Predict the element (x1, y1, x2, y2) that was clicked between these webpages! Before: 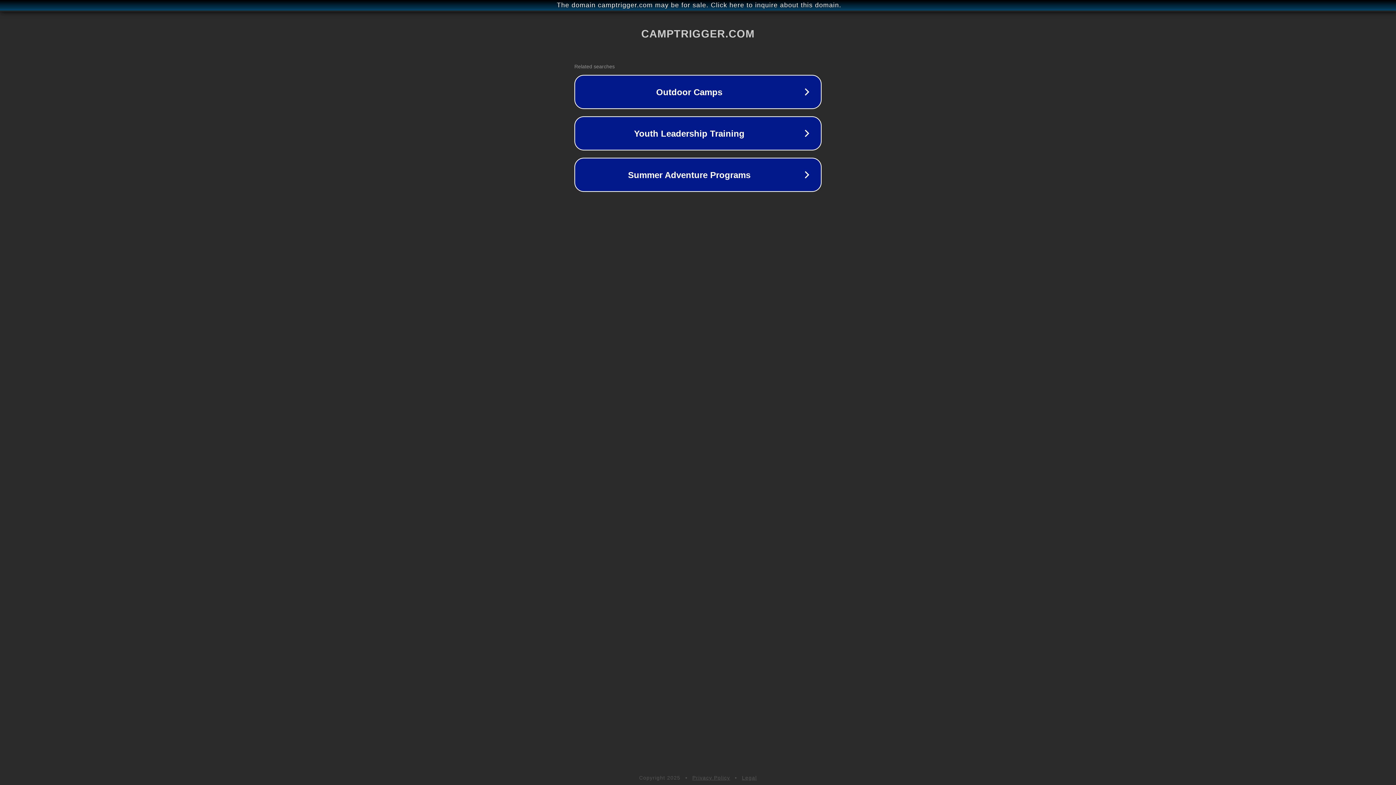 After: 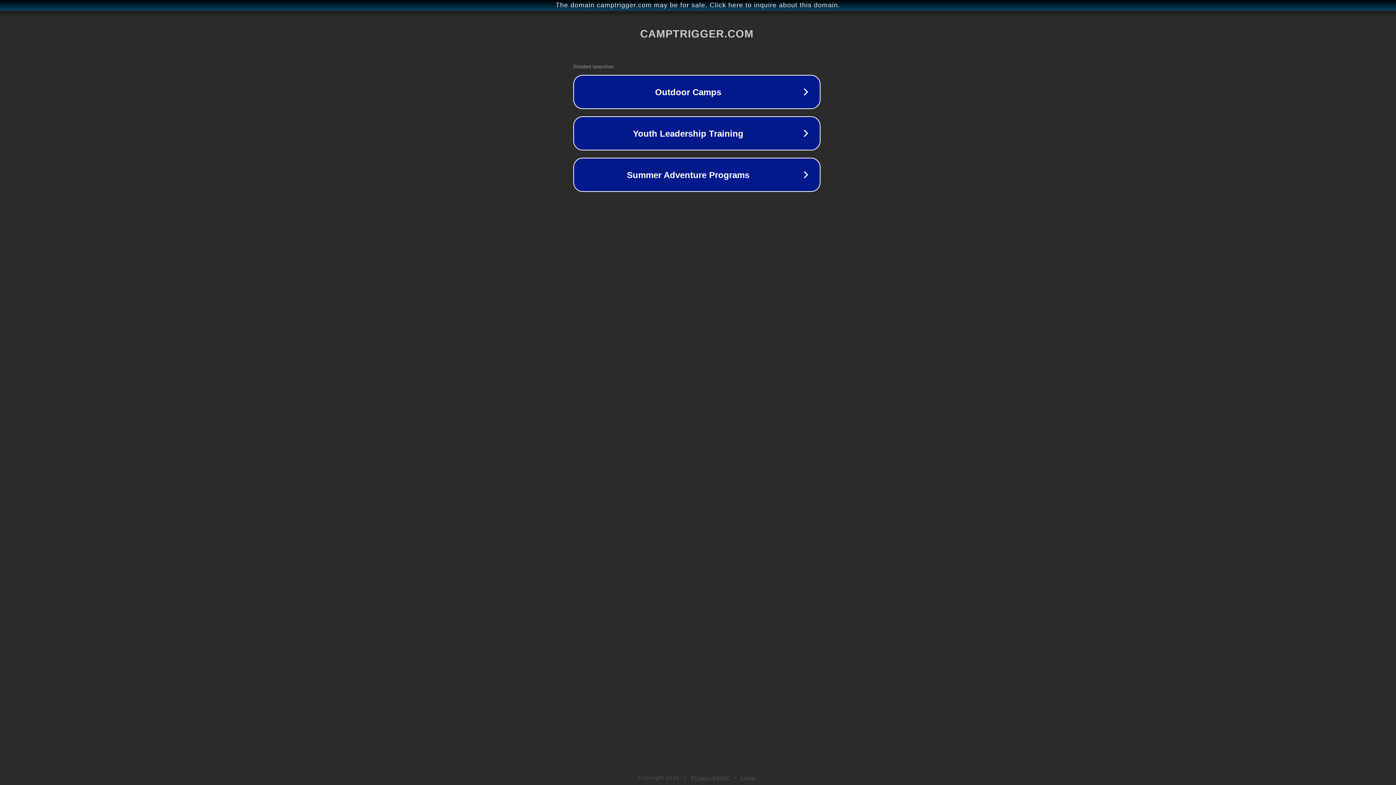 Action: label: The domain camptrigger.com may be for sale. Click here to inquire about this domain. bbox: (1, 1, 1397, 9)